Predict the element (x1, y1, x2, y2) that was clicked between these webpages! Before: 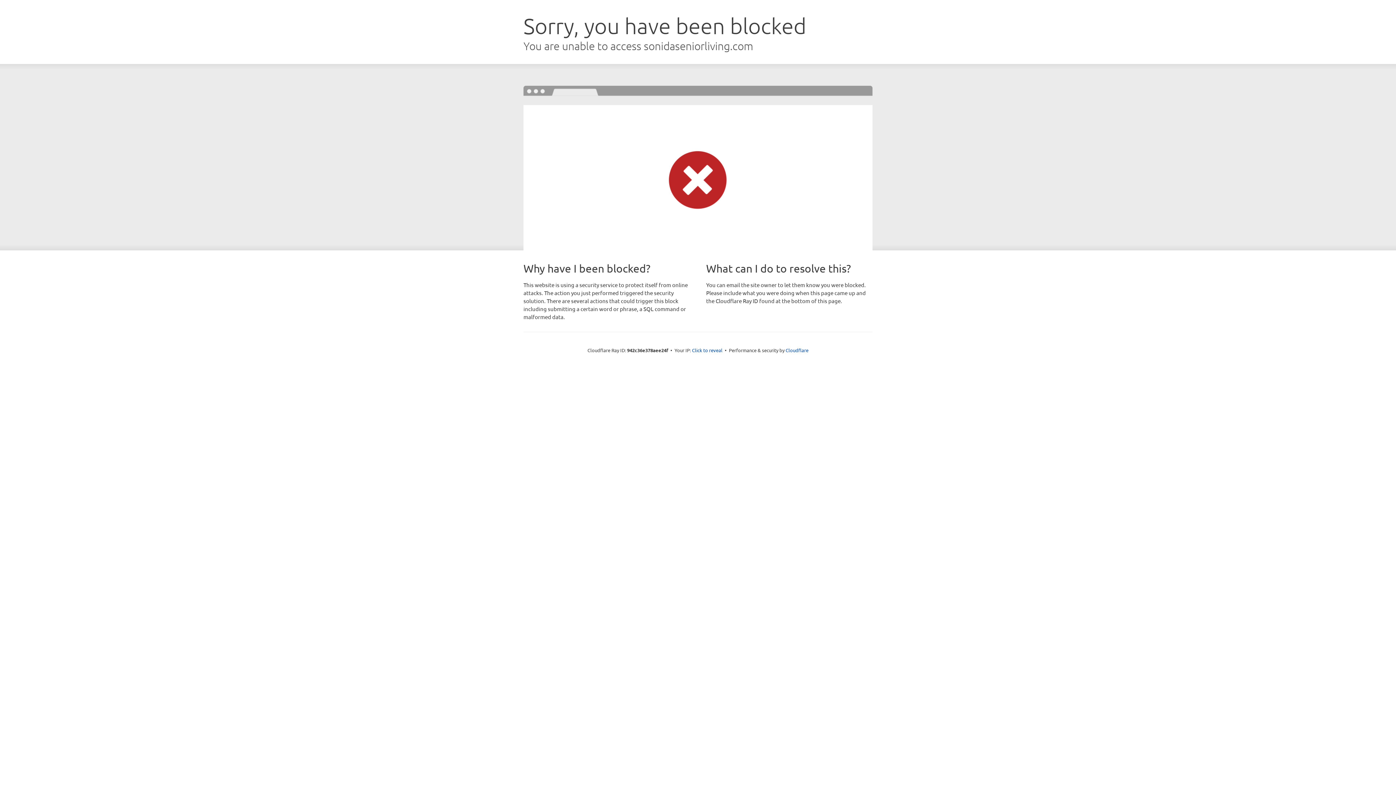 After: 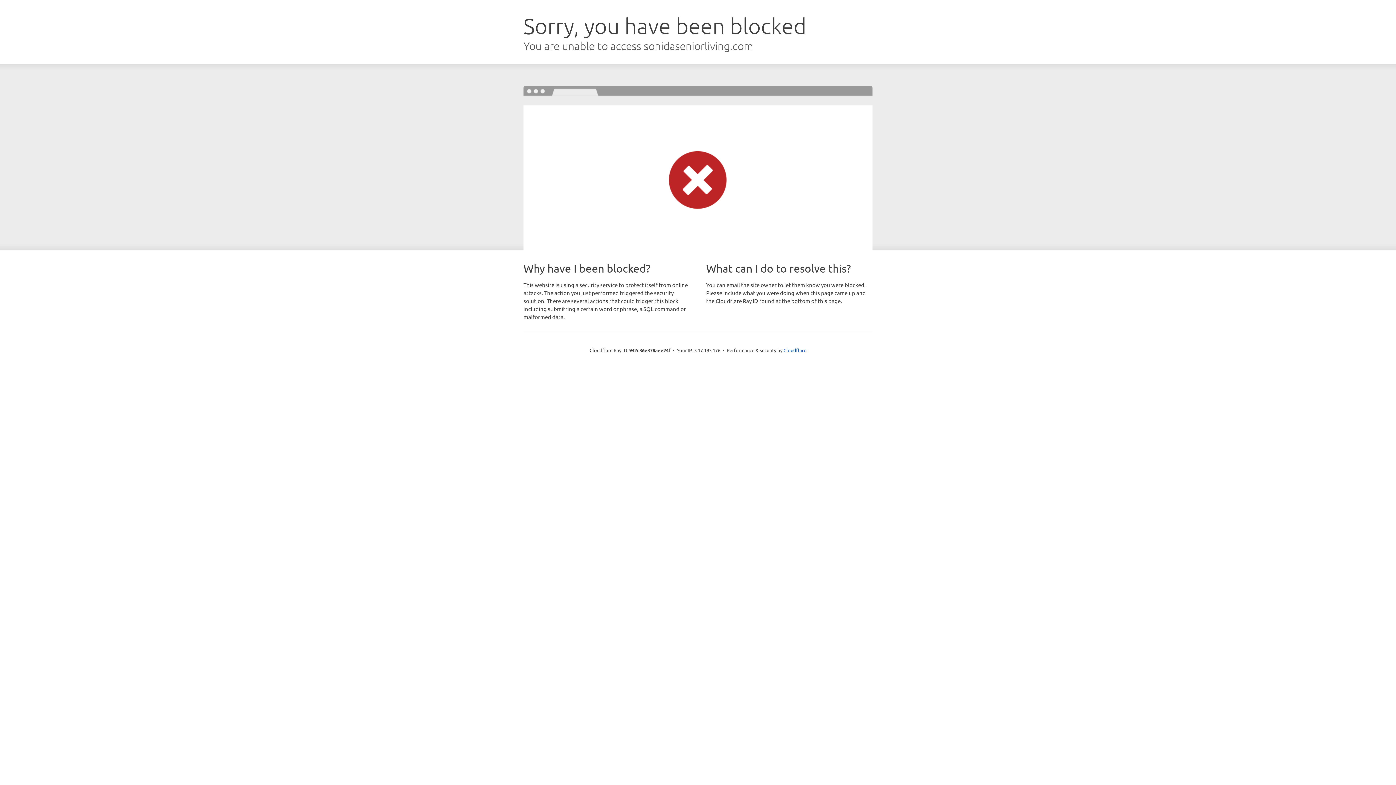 Action: label: Click to reveal bbox: (692, 346, 722, 353)